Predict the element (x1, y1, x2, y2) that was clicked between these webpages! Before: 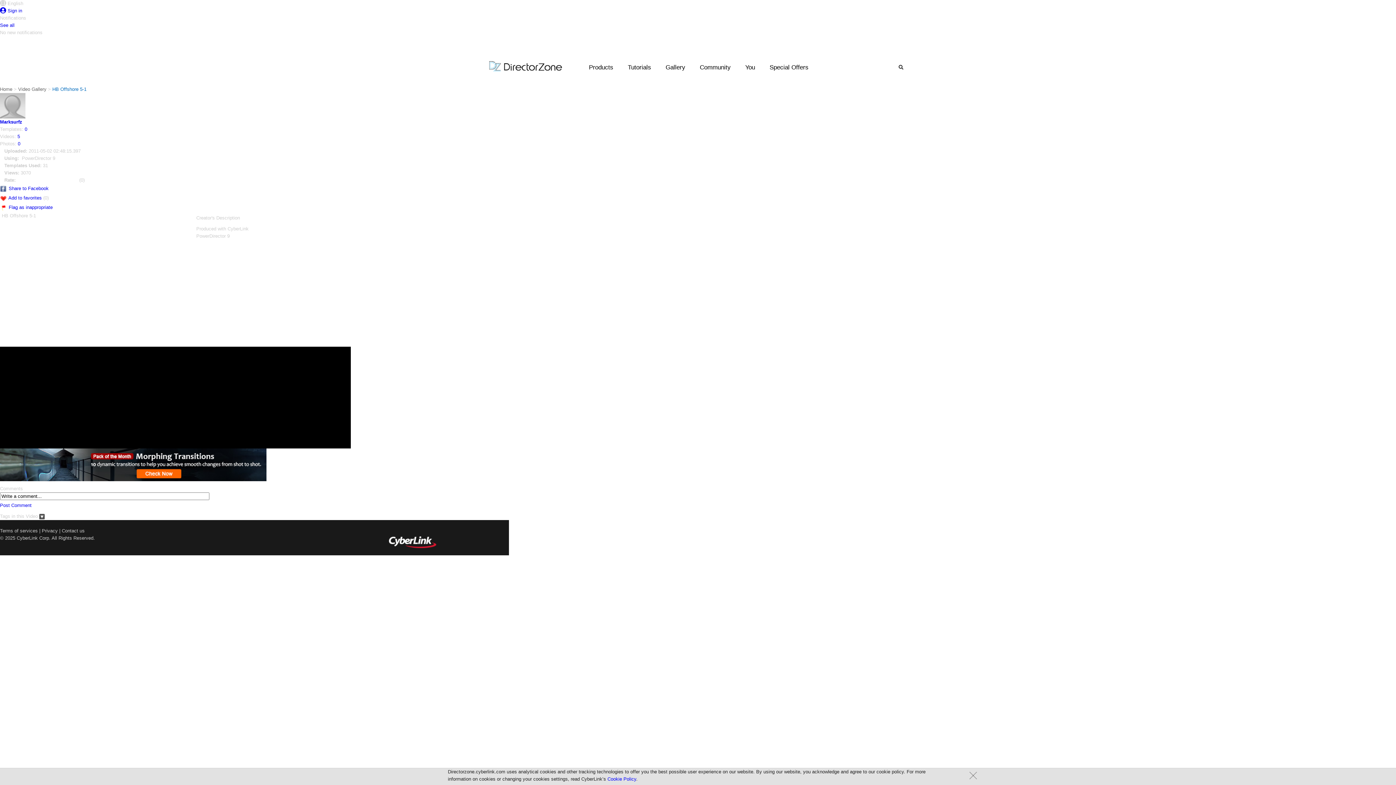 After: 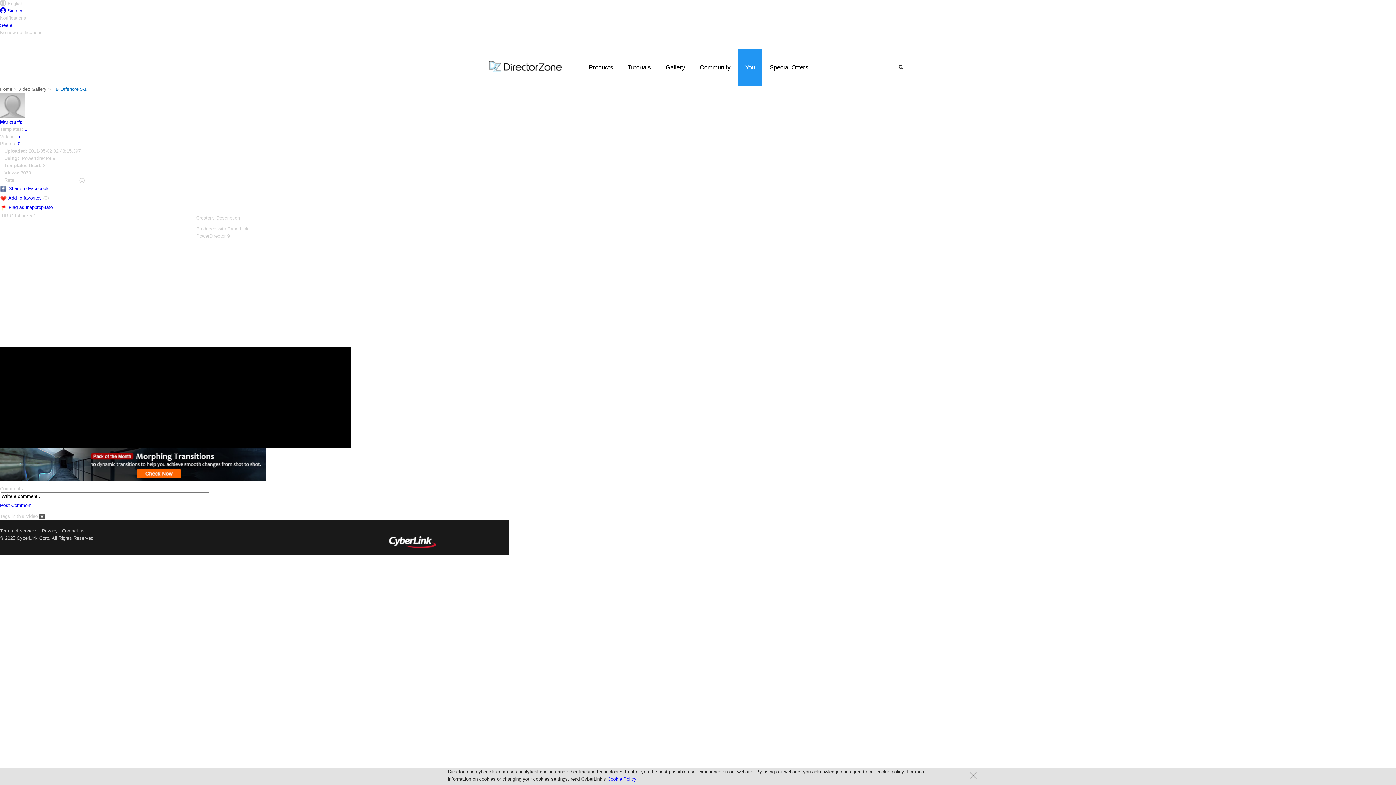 Action: bbox: (738, 49, 762, 85) label: You